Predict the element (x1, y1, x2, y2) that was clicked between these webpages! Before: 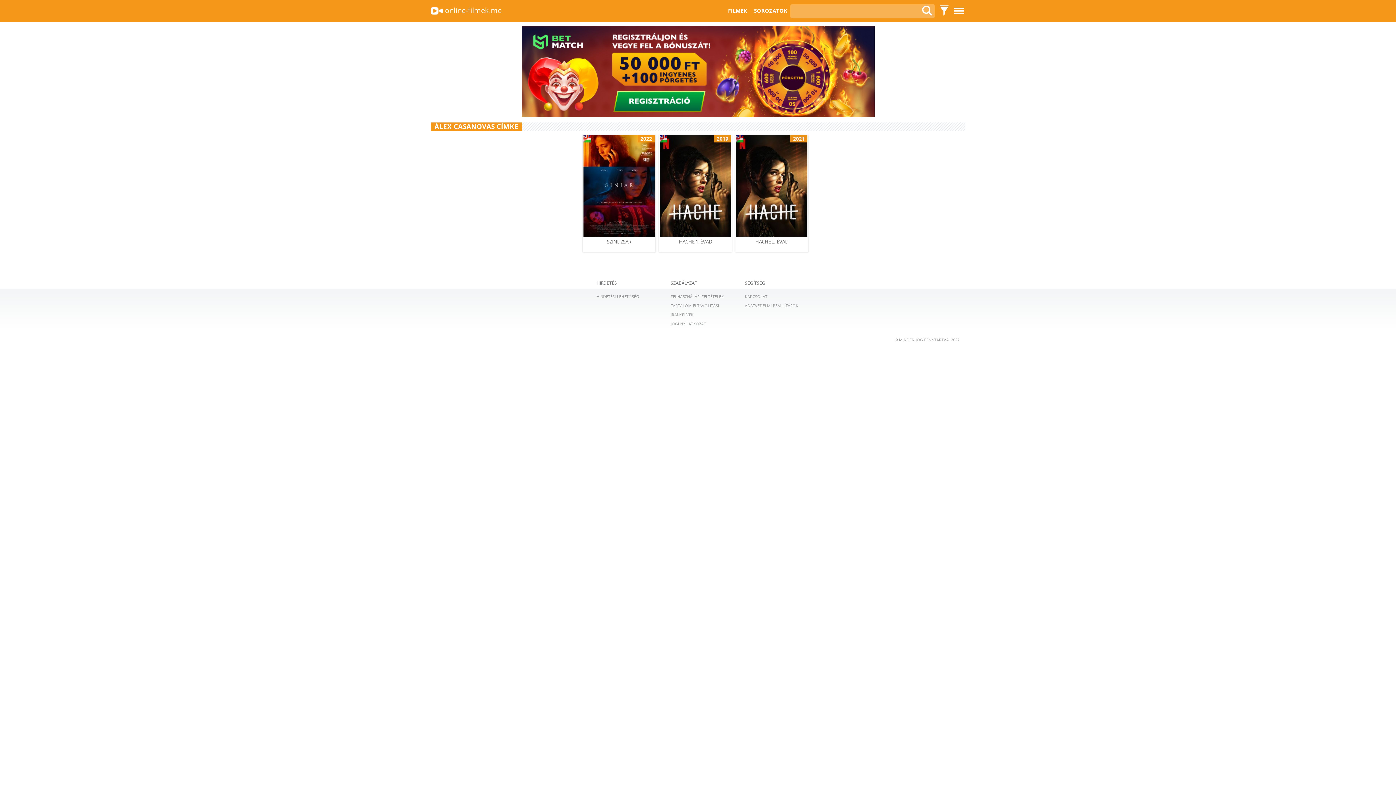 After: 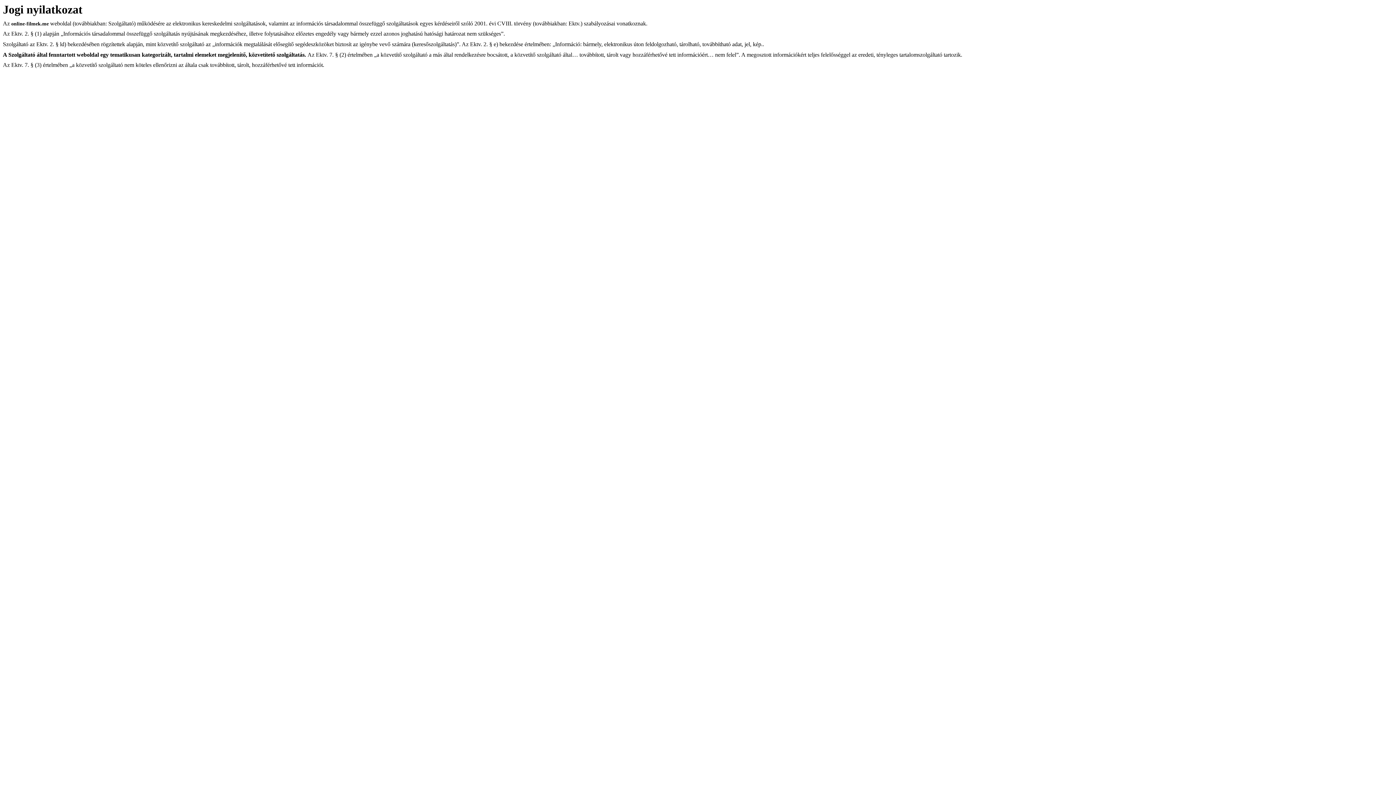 Action: bbox: (670, 321, 706, 326) label: JOGI NYILATKOZAT